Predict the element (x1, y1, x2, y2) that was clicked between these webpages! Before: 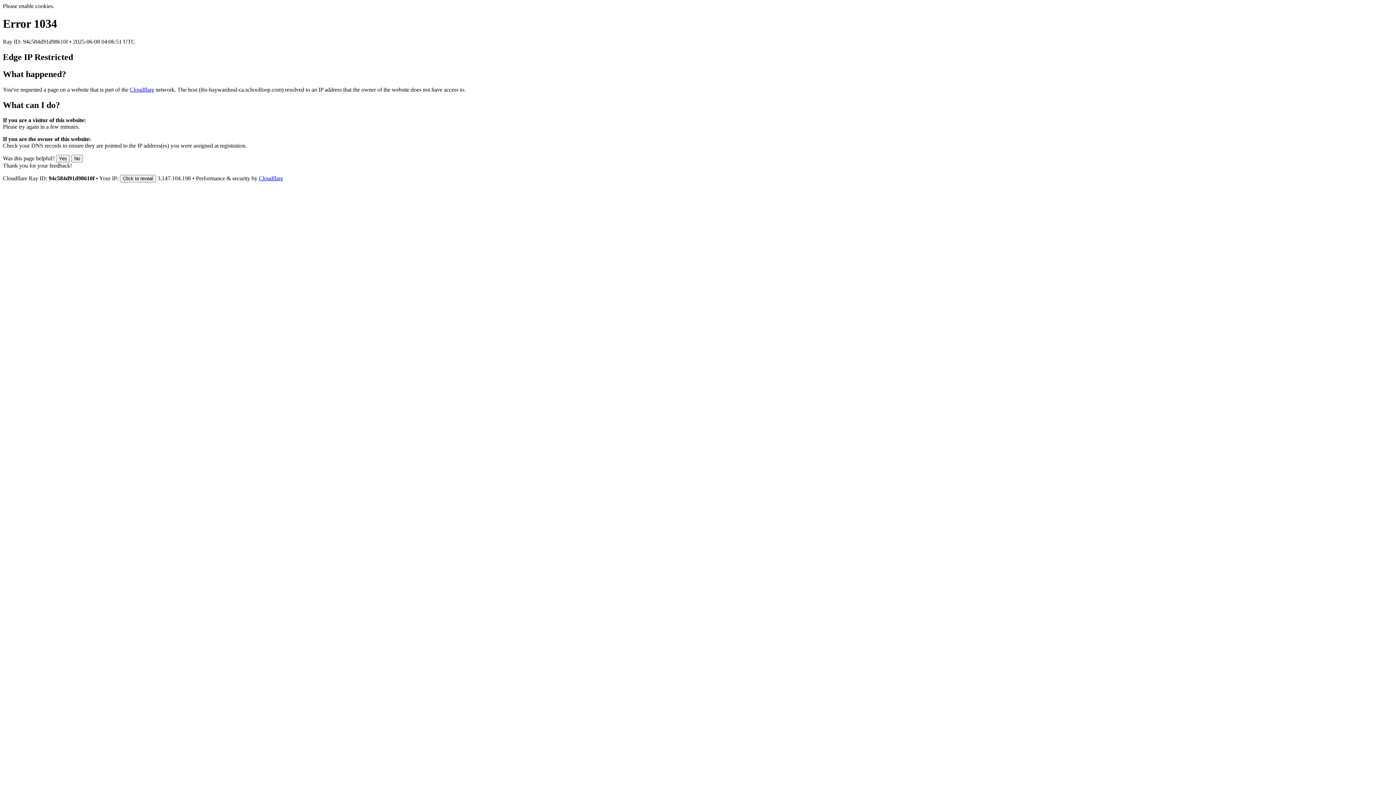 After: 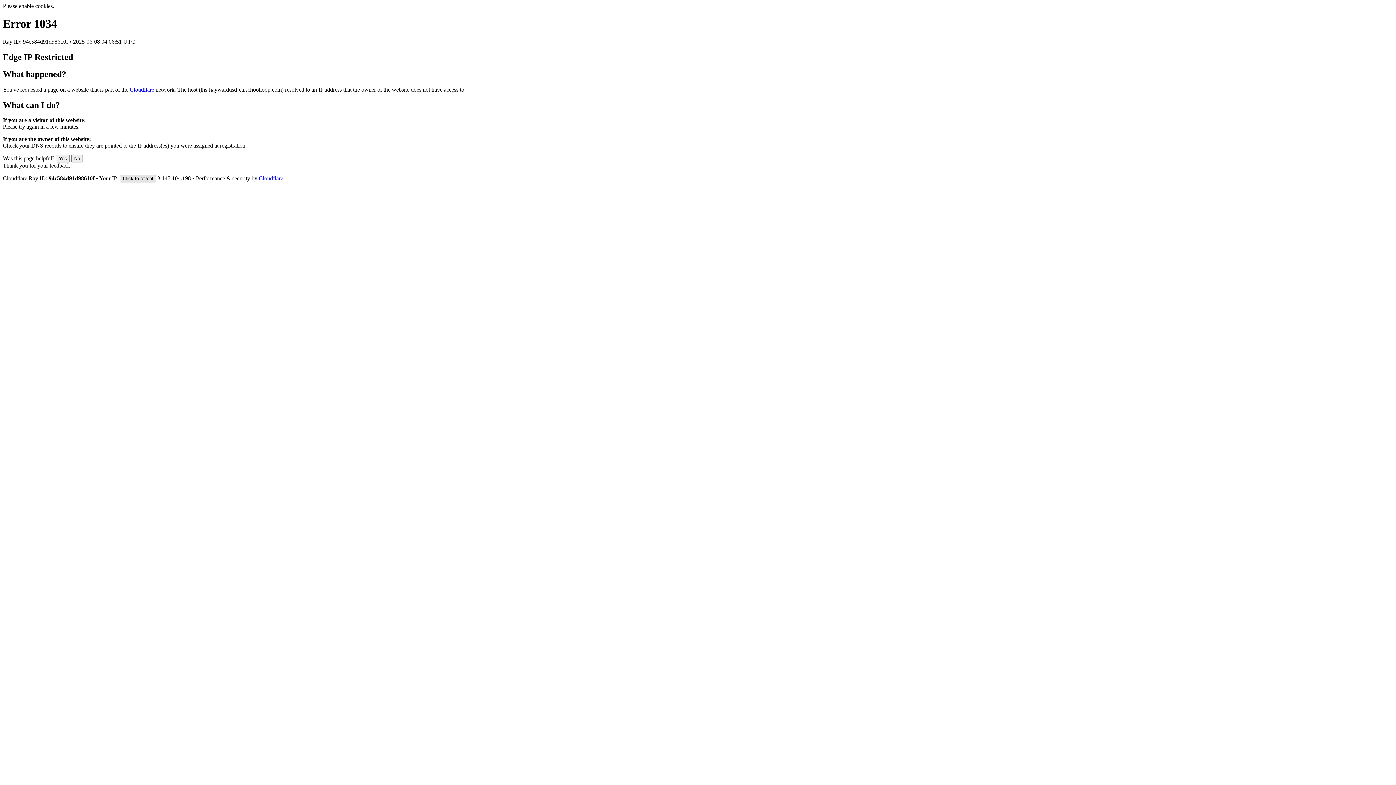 Action: label: Click to reveal bbox: (120, 175, 156, 182)